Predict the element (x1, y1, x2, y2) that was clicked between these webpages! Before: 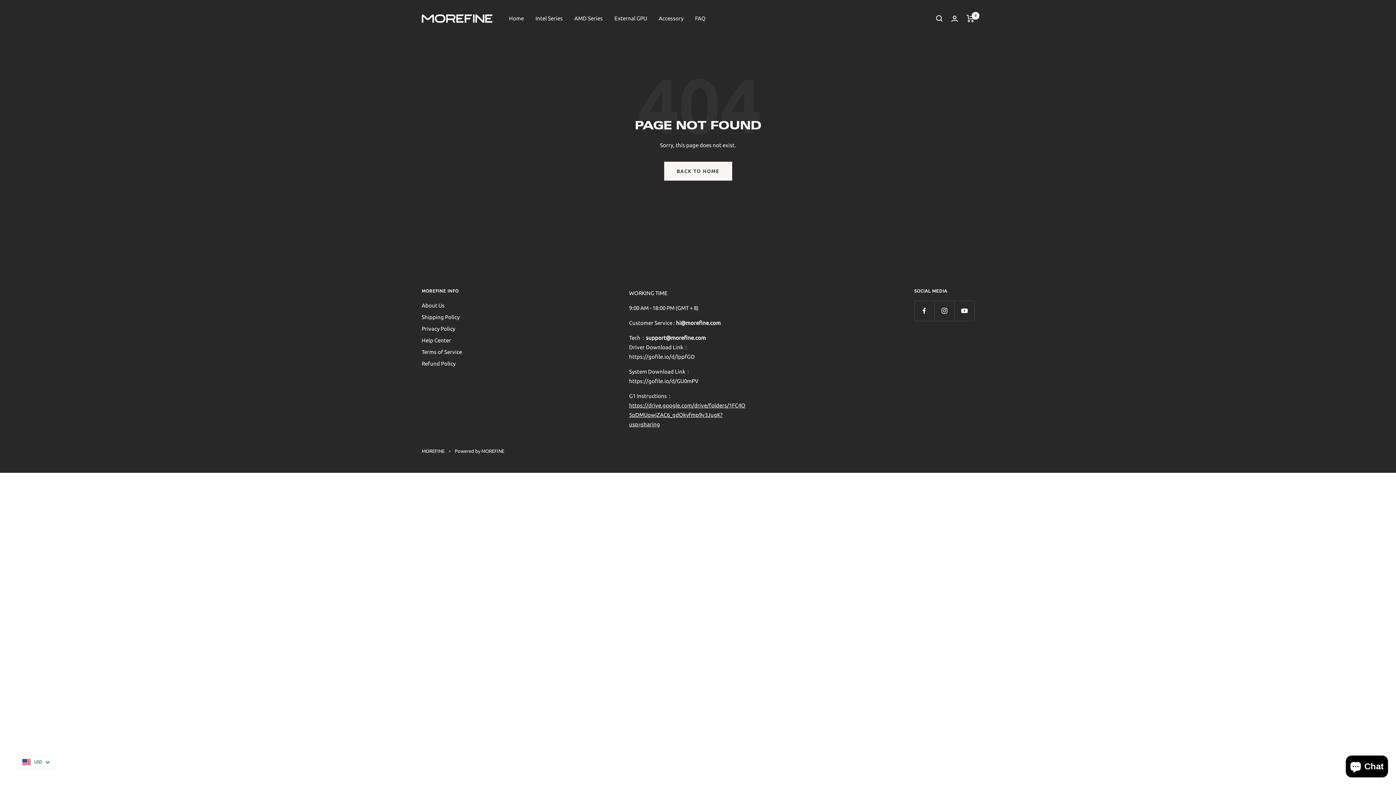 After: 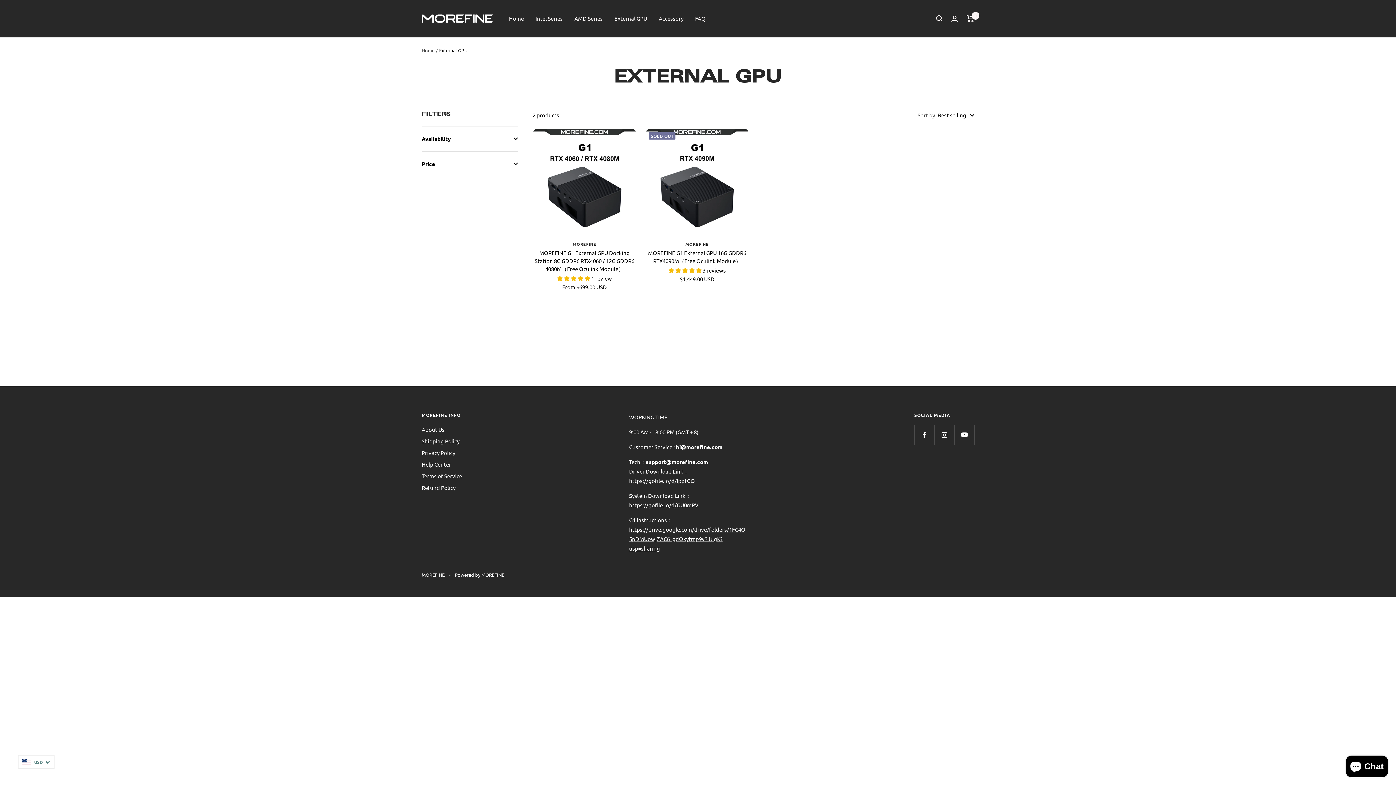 Action: bbox: (614, 13, 647, 23) label: External GPU